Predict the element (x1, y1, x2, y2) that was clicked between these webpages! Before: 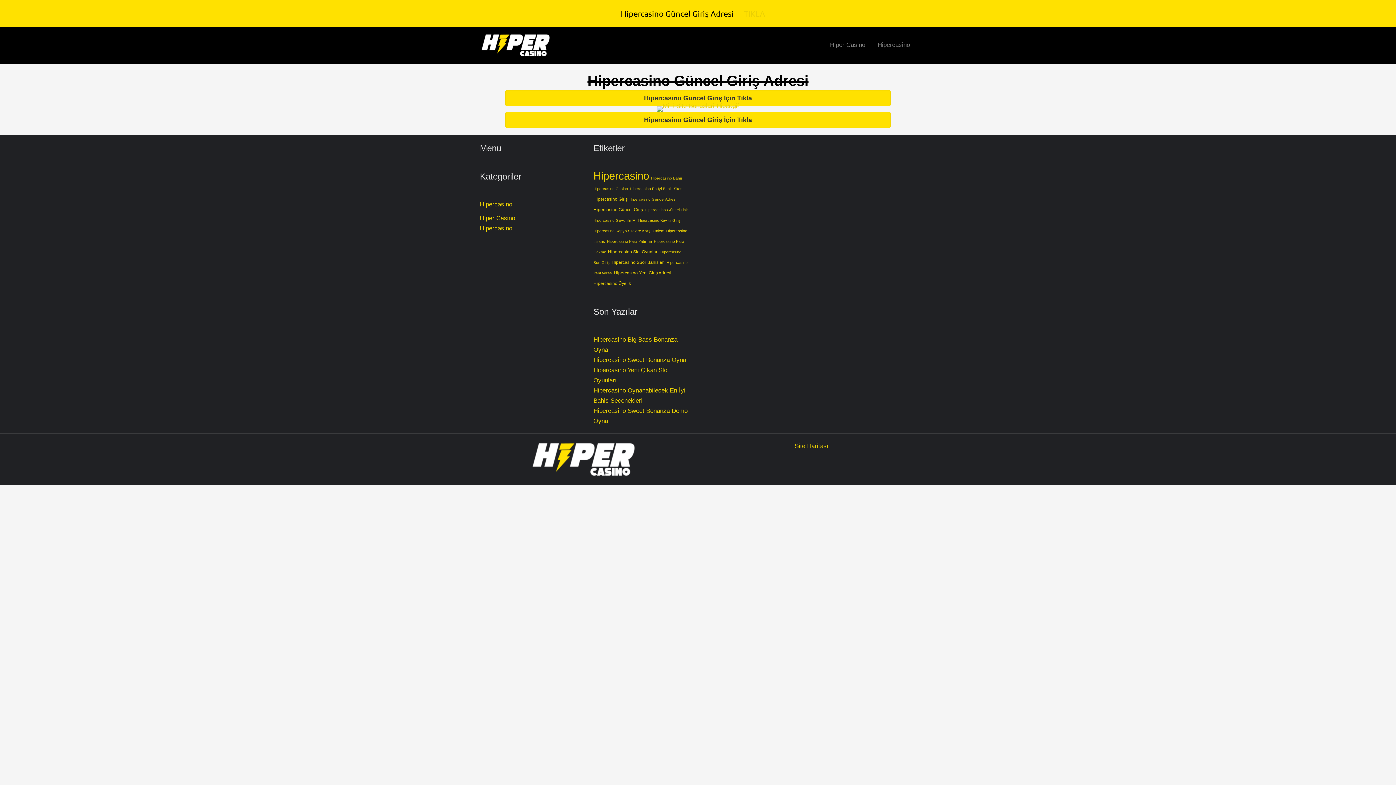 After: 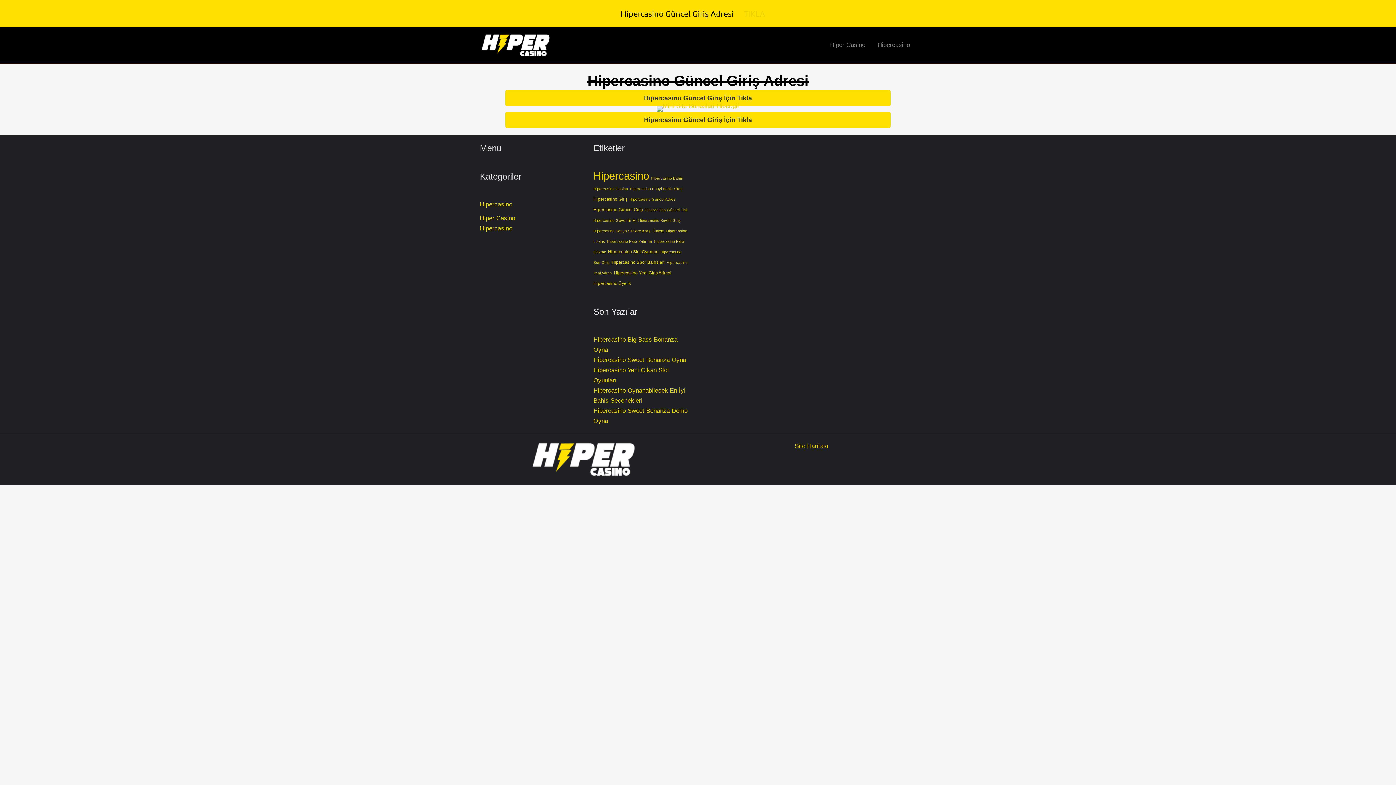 Action: bbox: (734, 5, 775, 21) label: TIKLA